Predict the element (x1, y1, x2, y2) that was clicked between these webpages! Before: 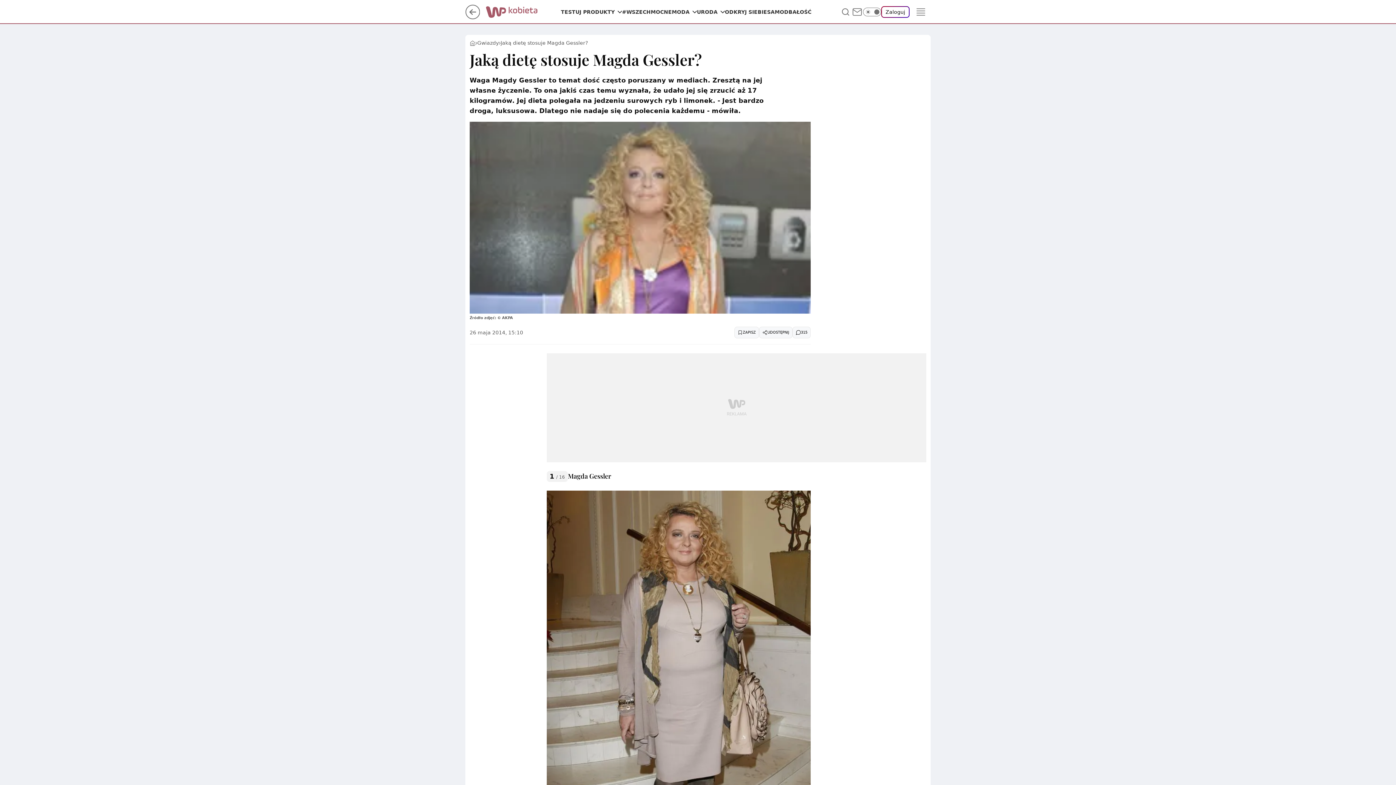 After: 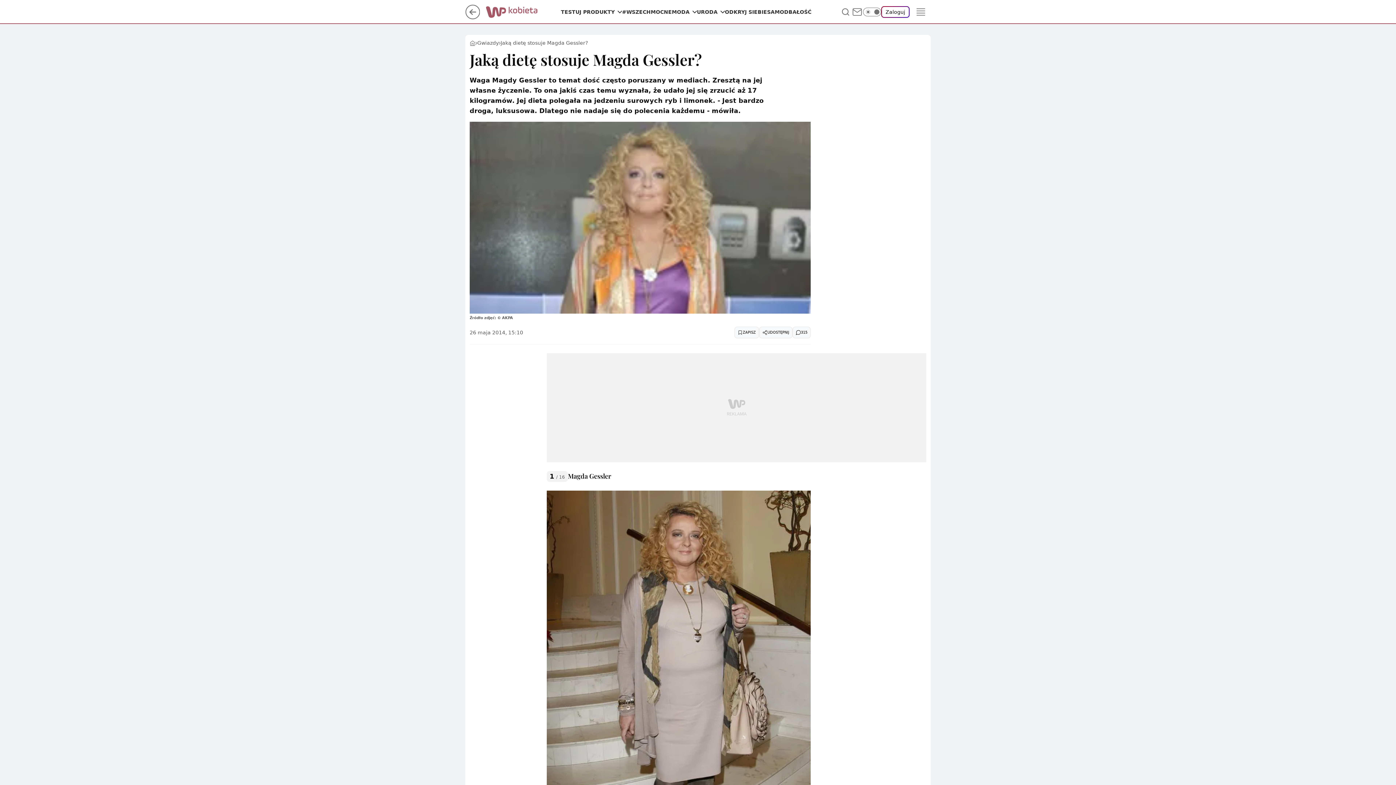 Action: bbox: (485, 5, 507, 18)